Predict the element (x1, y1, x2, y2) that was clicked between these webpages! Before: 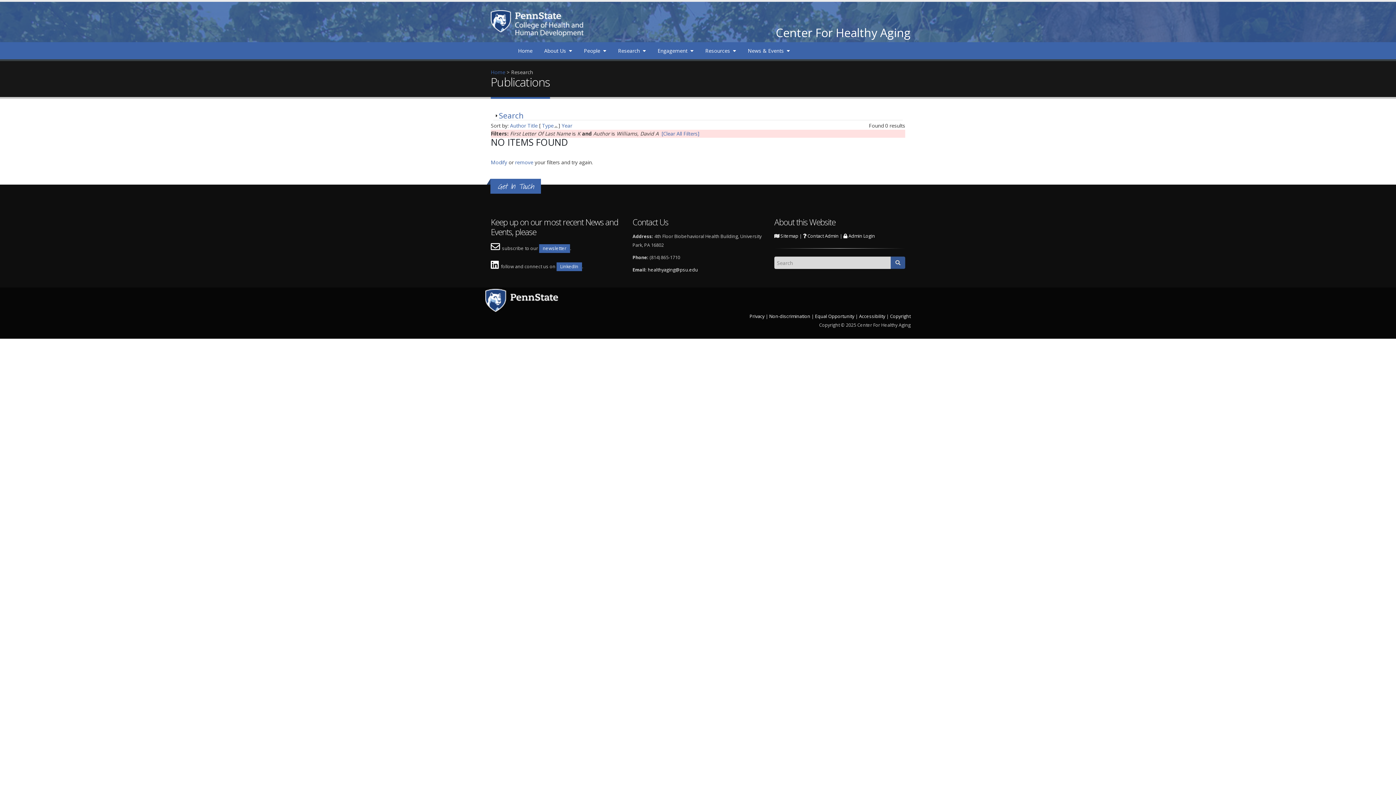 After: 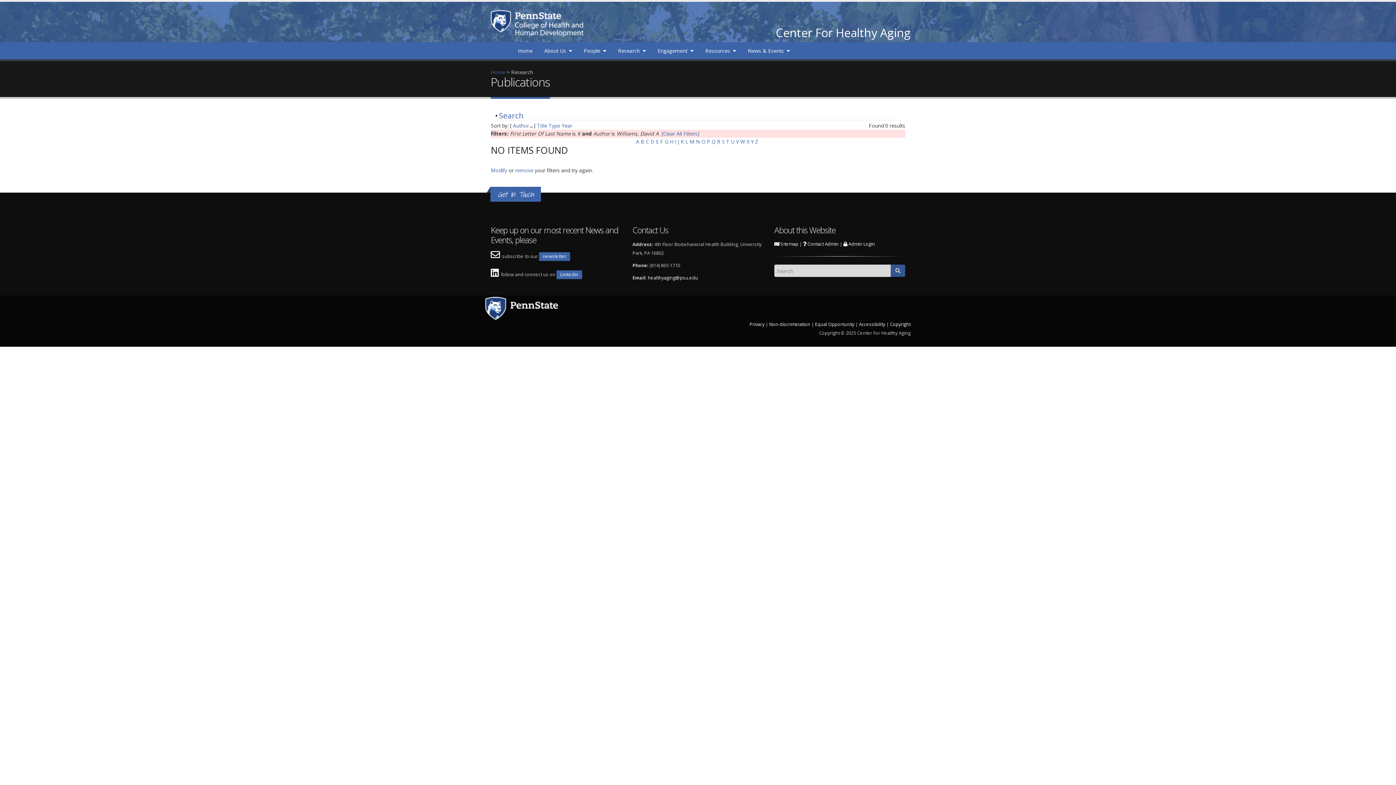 Action: bbox: (510, 122, 526, 129) label: Author